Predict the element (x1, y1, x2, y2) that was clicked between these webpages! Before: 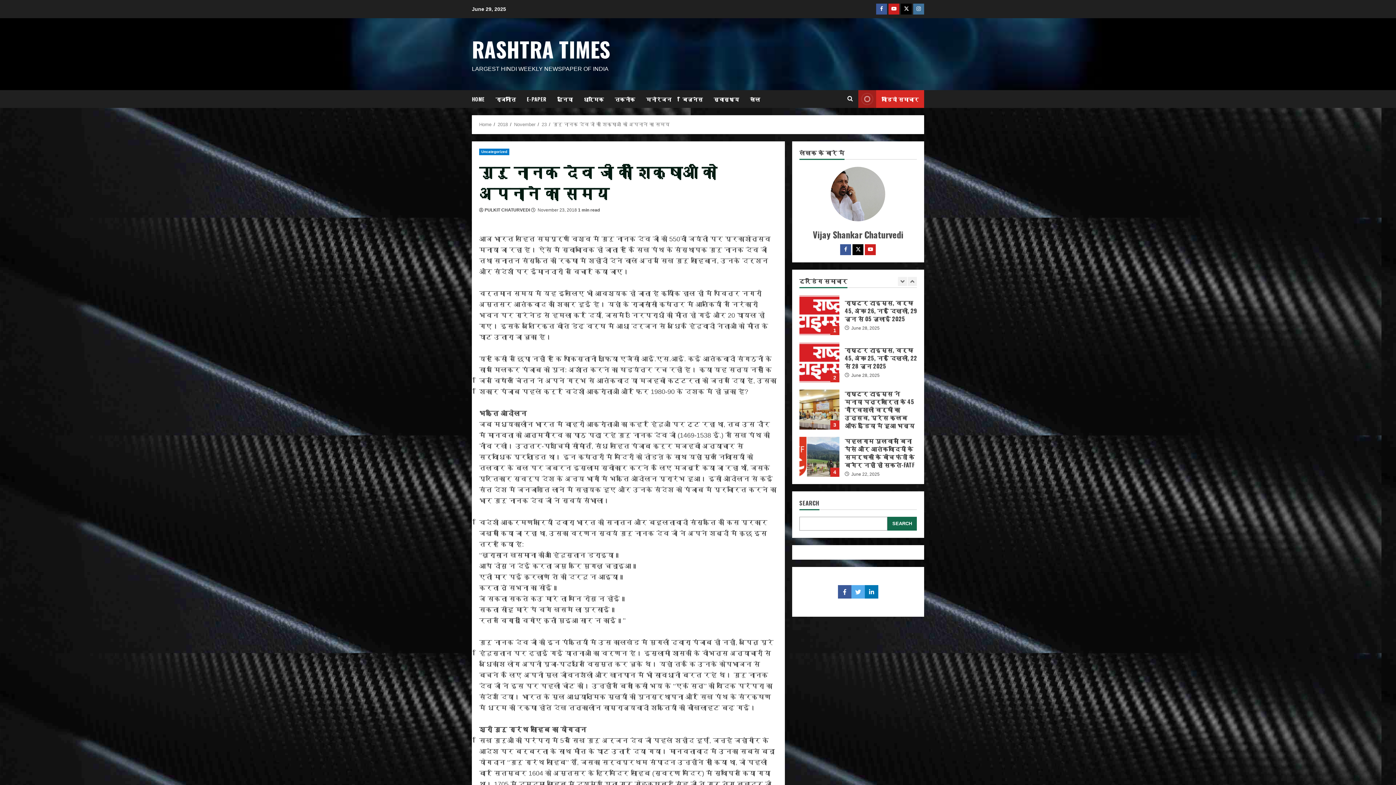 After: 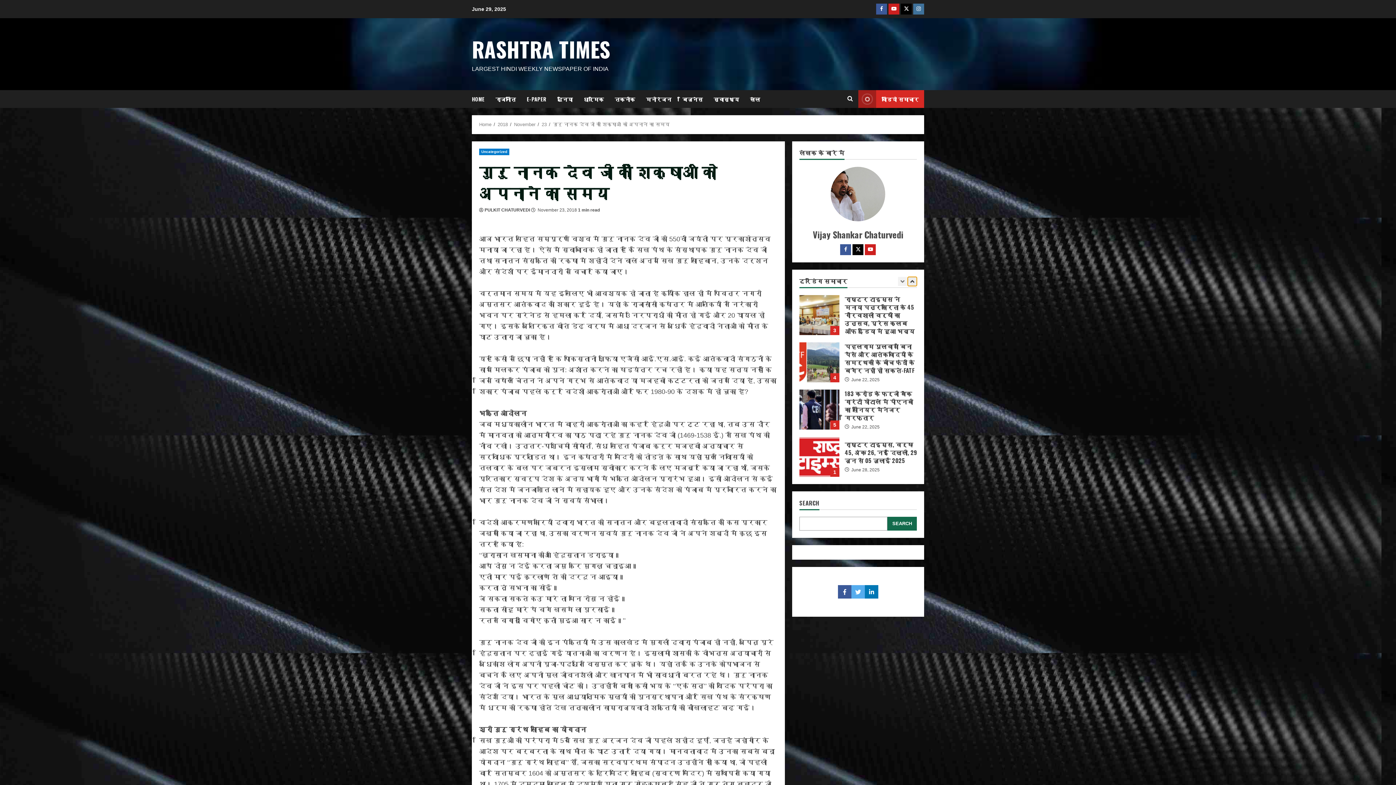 Action: label: Next slide bbox: (907, 277, 917, 286)